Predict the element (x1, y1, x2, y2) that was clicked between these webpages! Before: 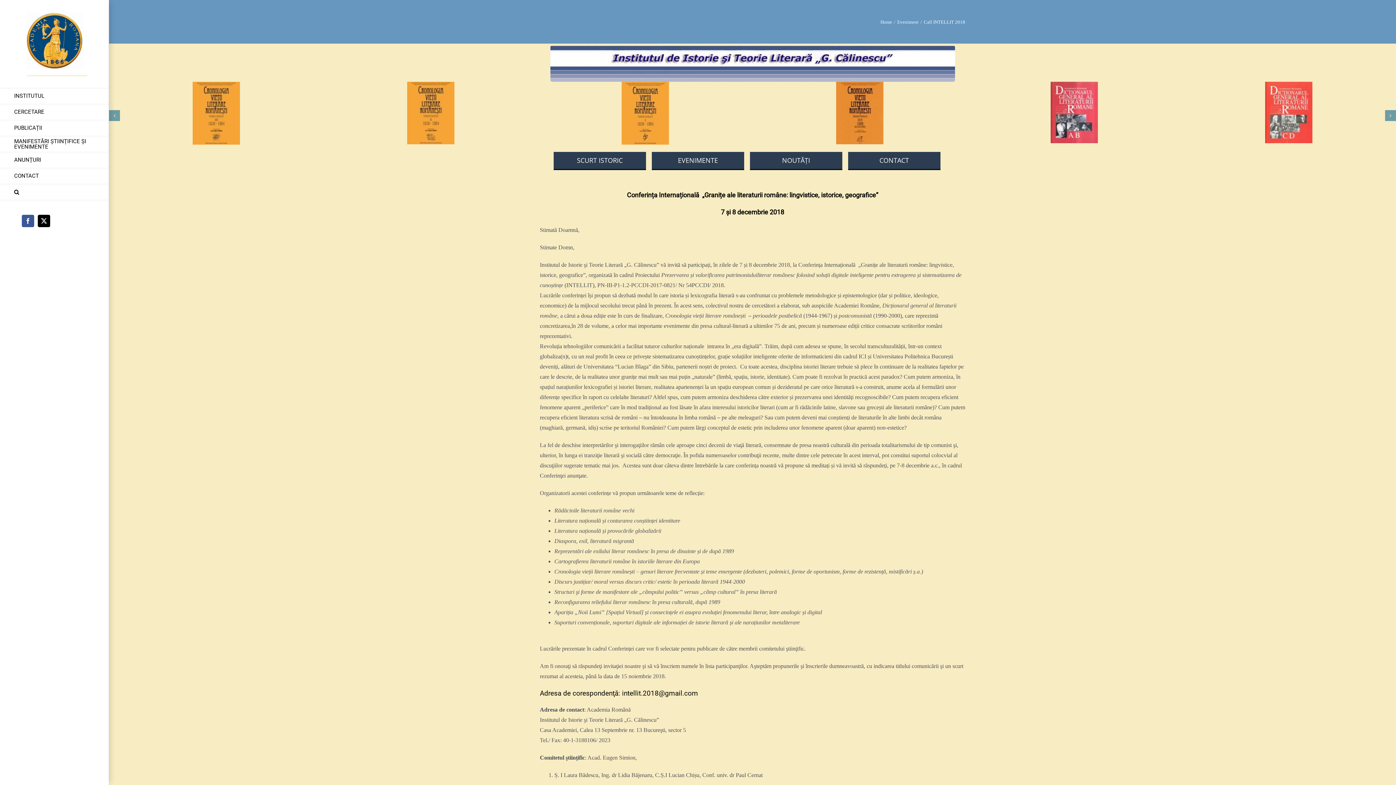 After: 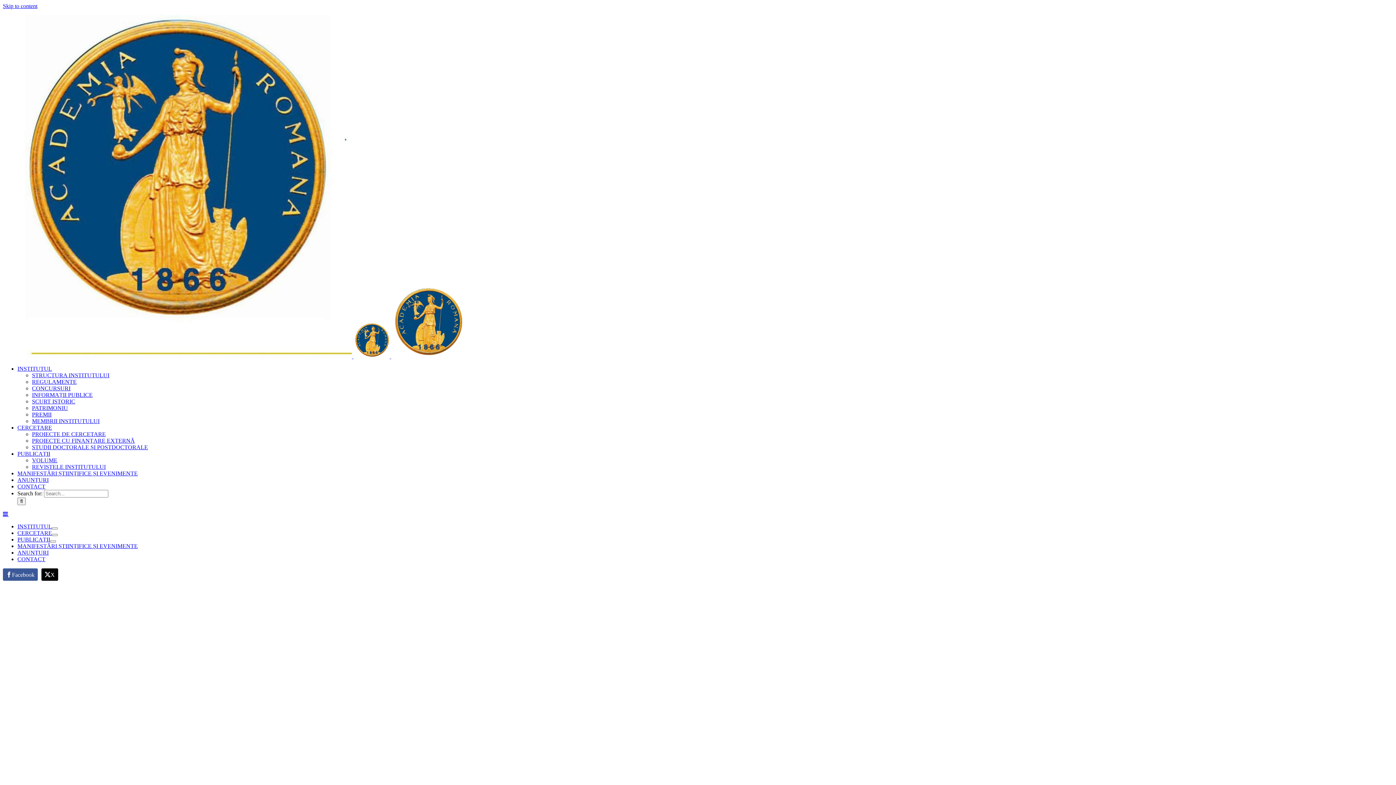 Action: label: NOUTĂȚI bbox: (750, 152, 842, 169)